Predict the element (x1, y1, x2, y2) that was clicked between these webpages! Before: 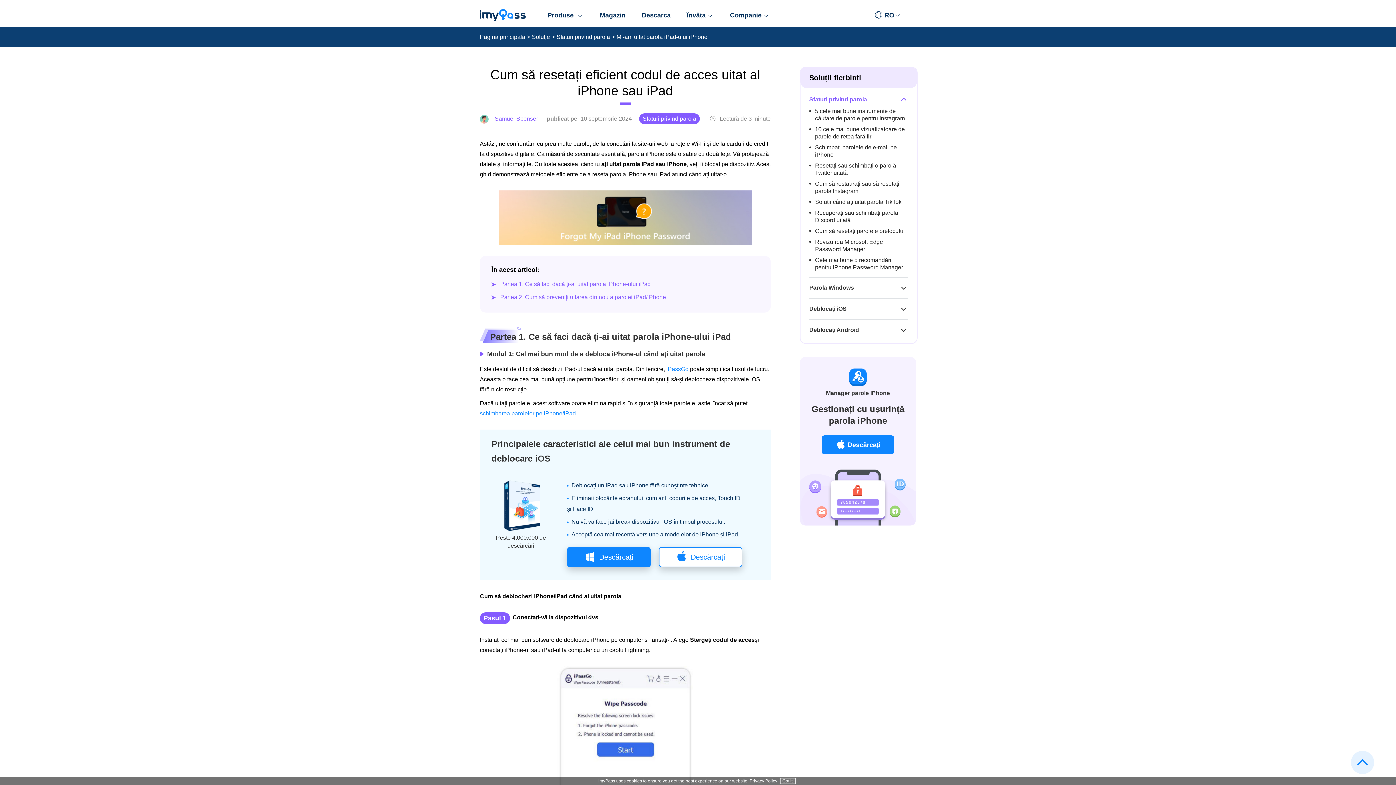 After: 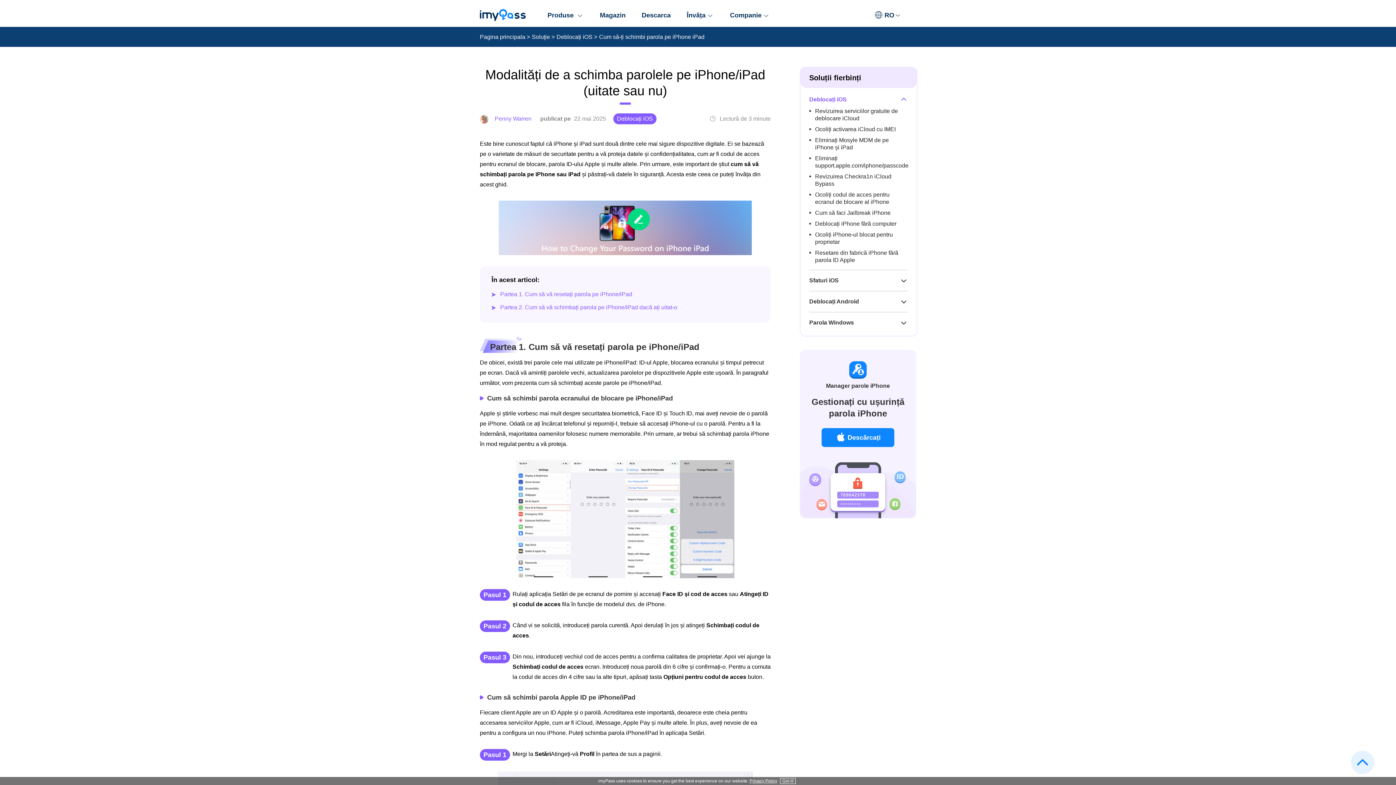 Action: bbox: (480, 410, 576, 416) label: schimbarea parolelor pe iPhone/iPad